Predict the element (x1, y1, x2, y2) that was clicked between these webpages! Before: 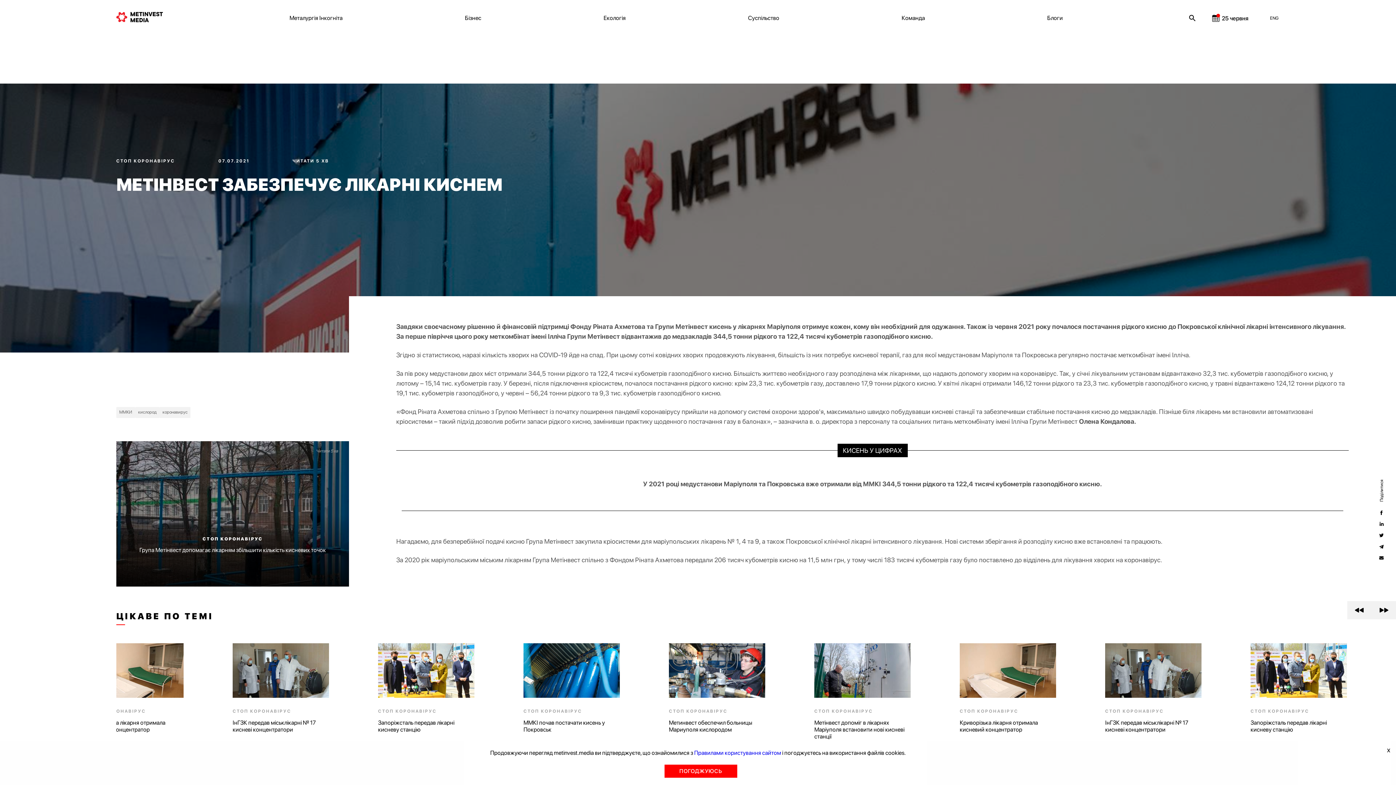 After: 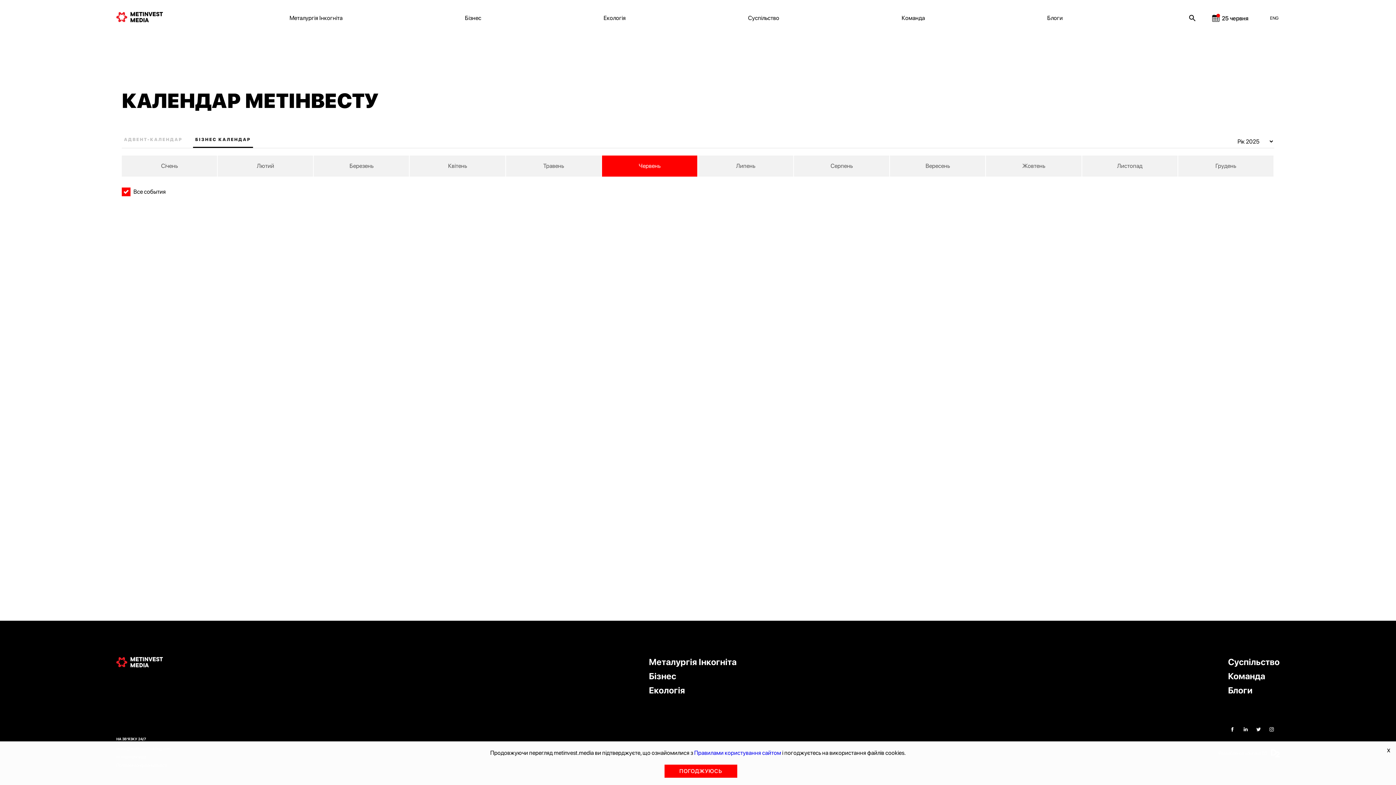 Action: bbox: (1211, 13, 1248, 22) label: 25 червня